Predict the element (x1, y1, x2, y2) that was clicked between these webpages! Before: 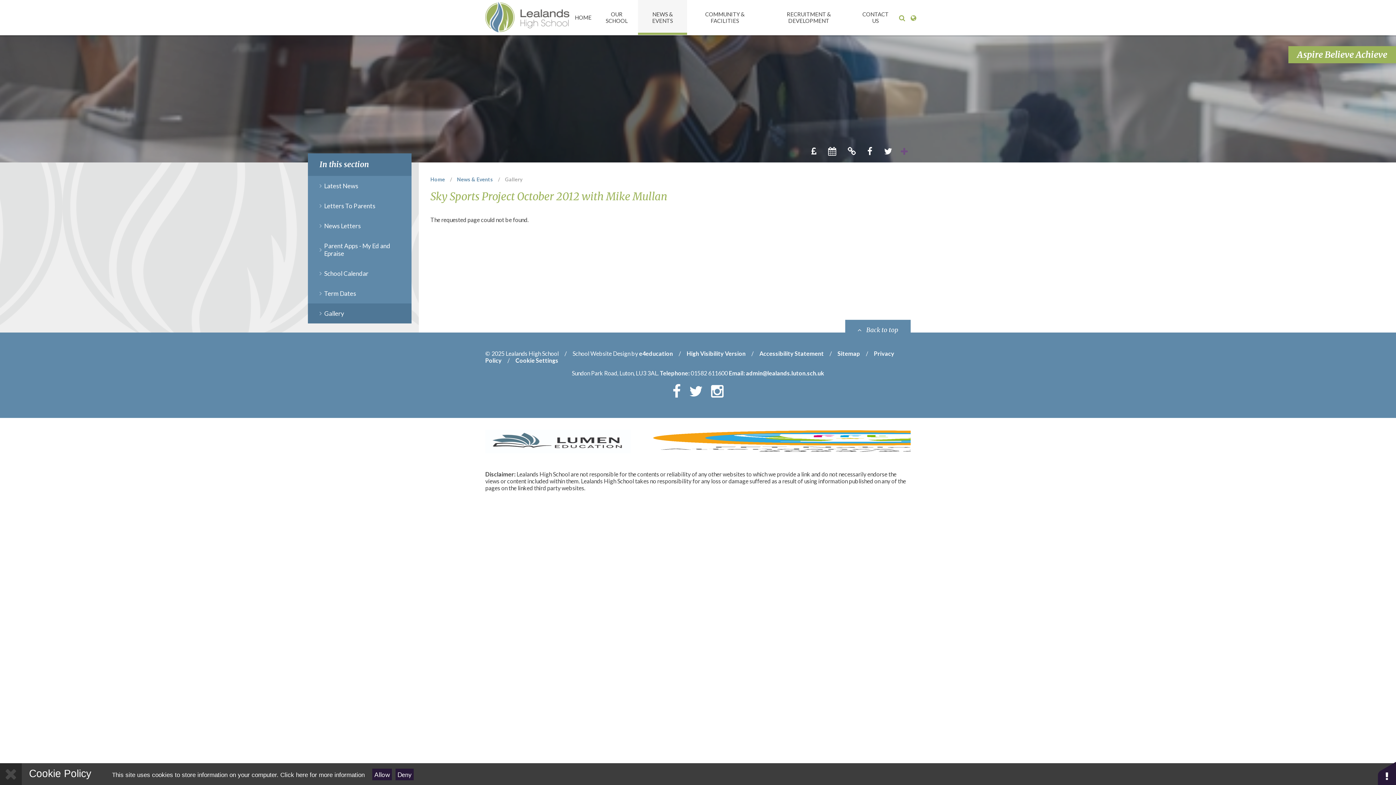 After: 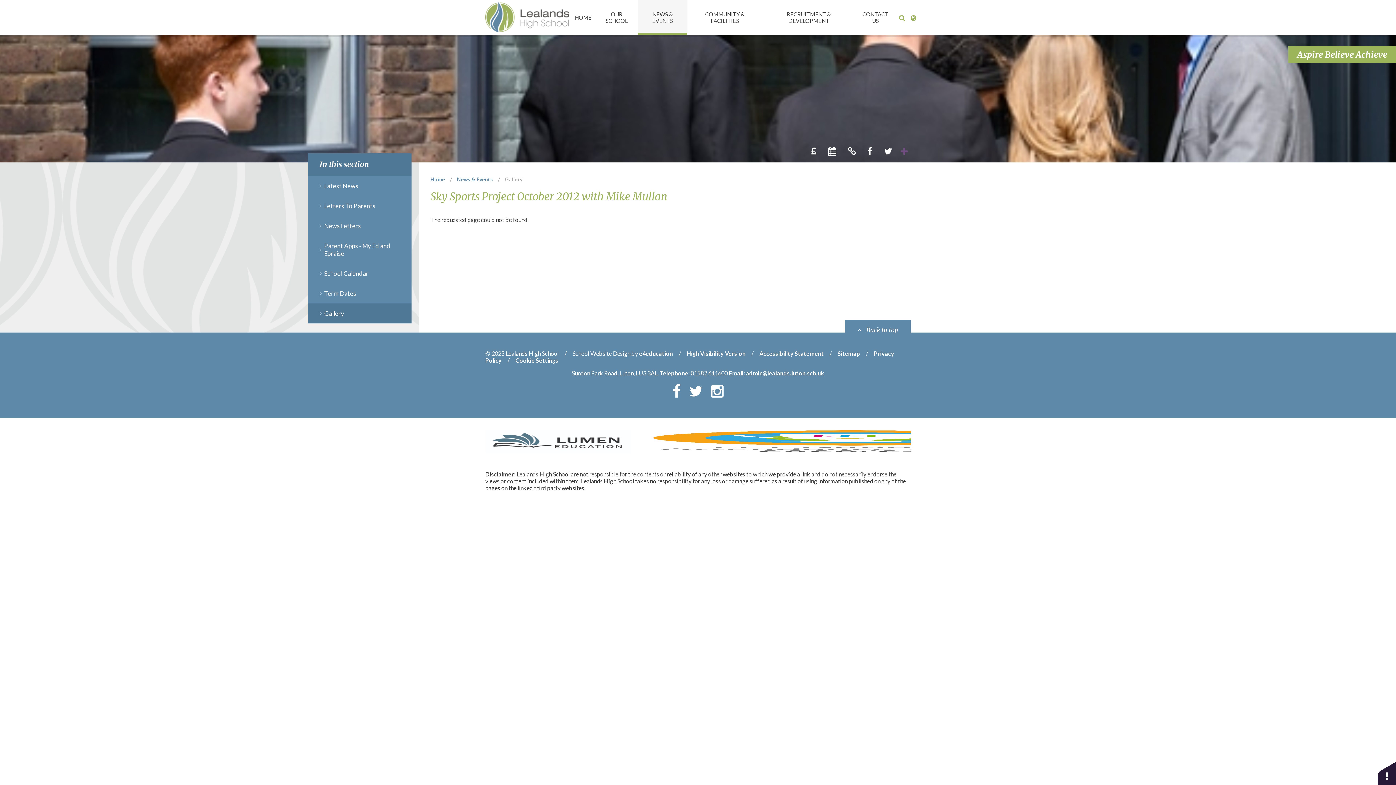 Action: bbox: (0, 763, 21, 785)